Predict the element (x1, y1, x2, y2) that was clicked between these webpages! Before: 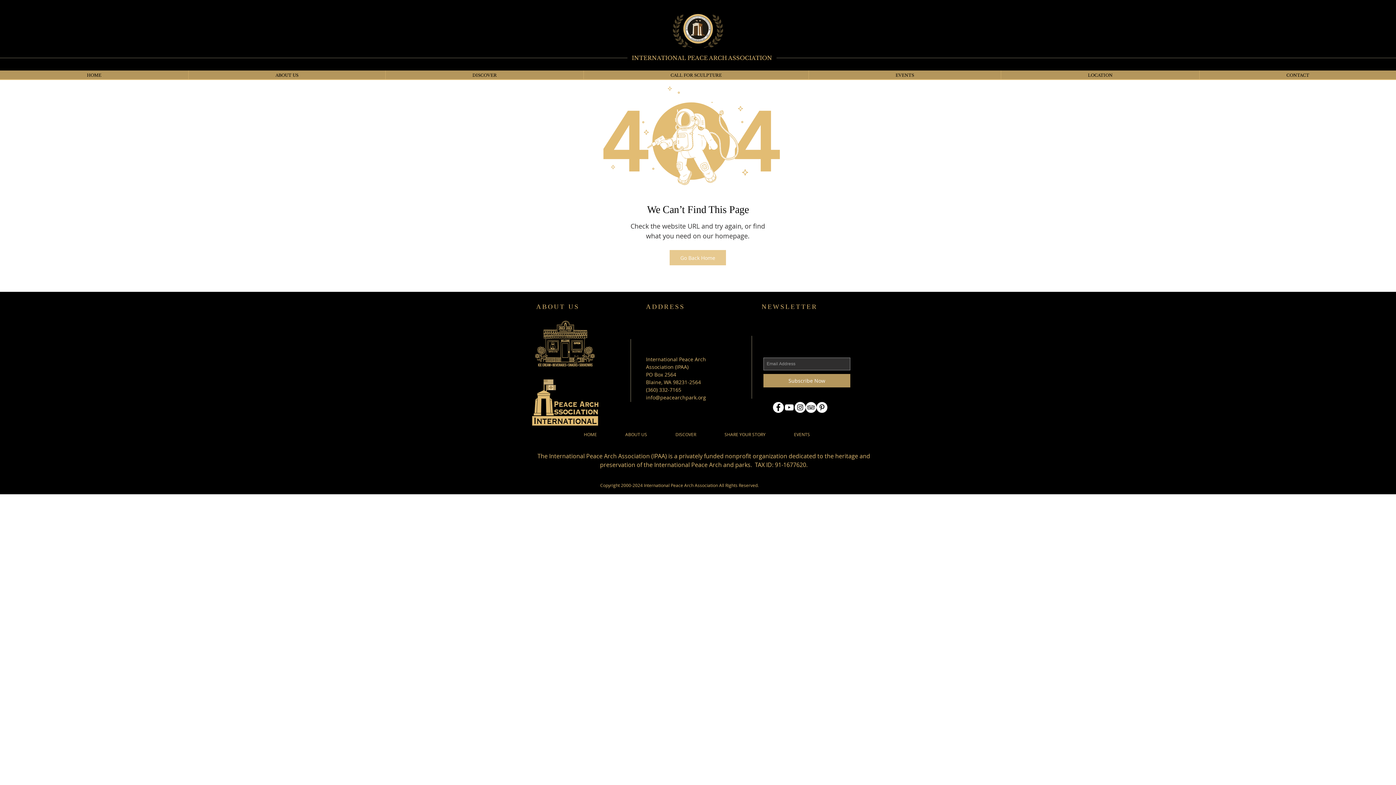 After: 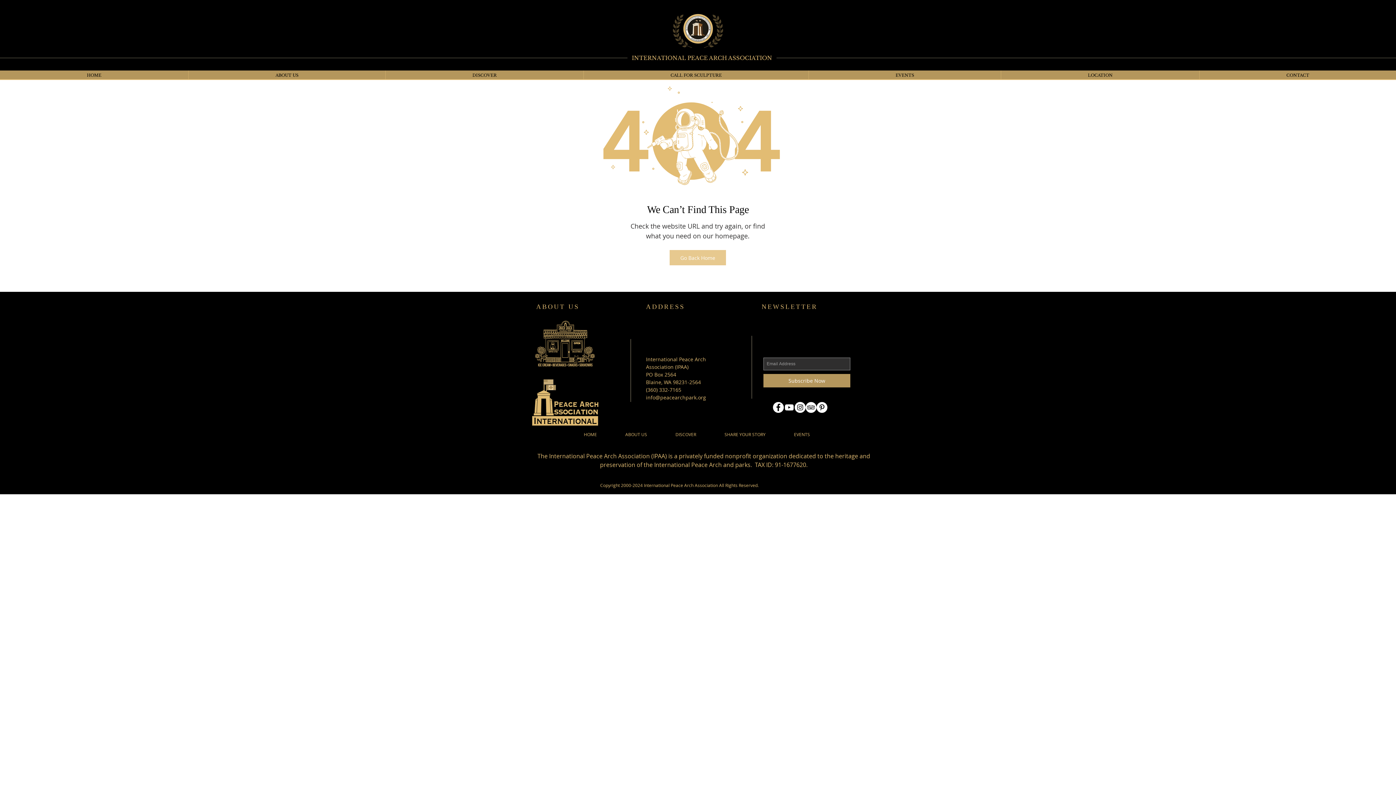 Action: bbox: (773, 402, 784, 413) label: Facebook